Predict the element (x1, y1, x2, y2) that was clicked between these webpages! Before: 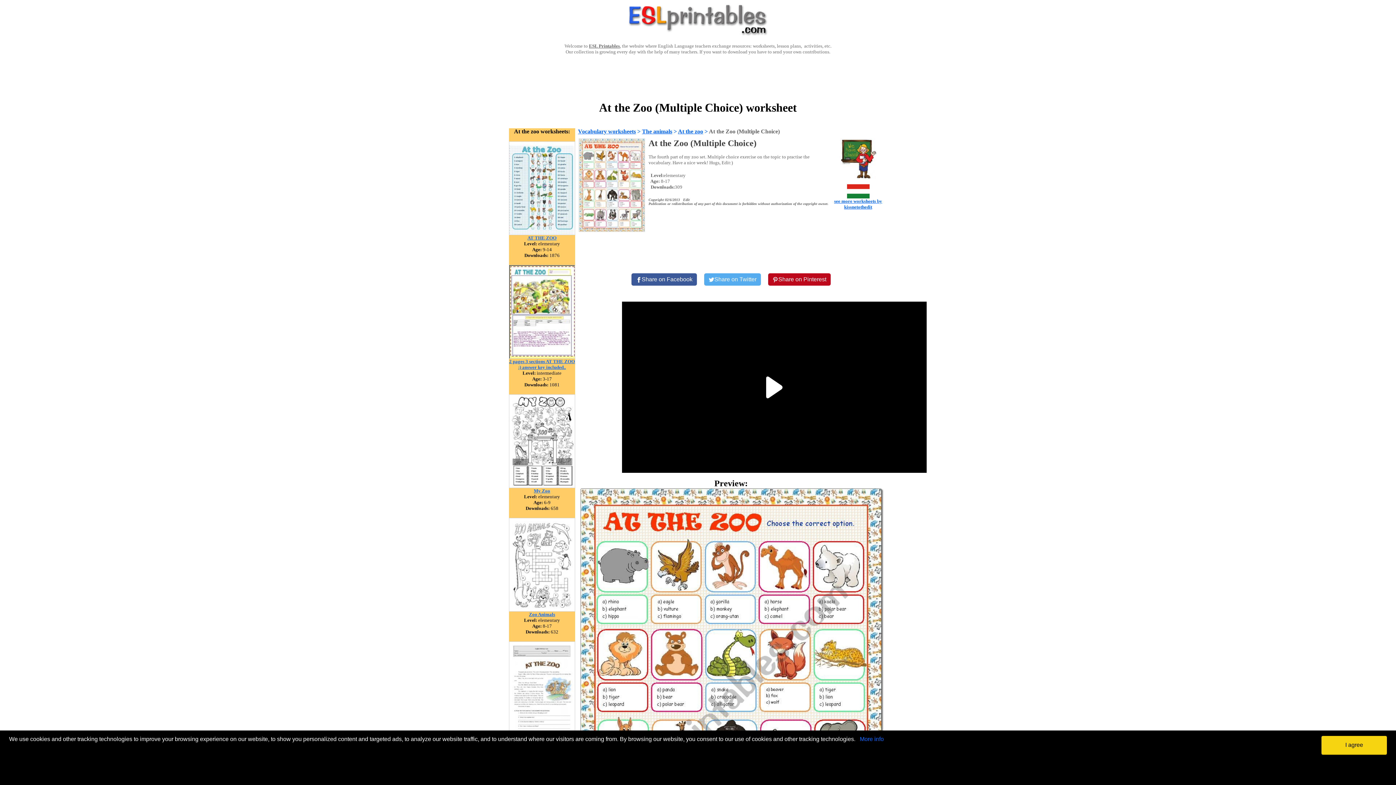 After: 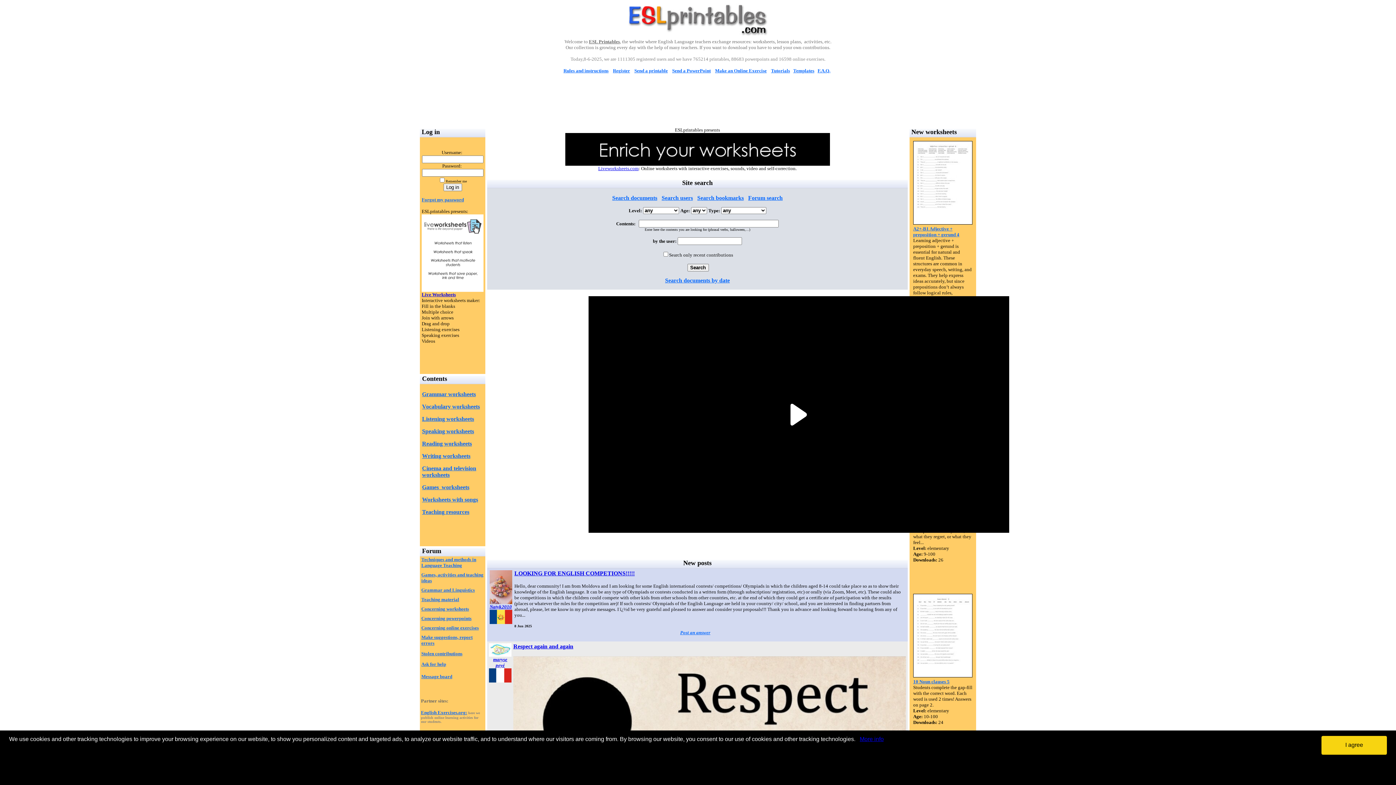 Action: bbox: (626, 32, 770, 38)